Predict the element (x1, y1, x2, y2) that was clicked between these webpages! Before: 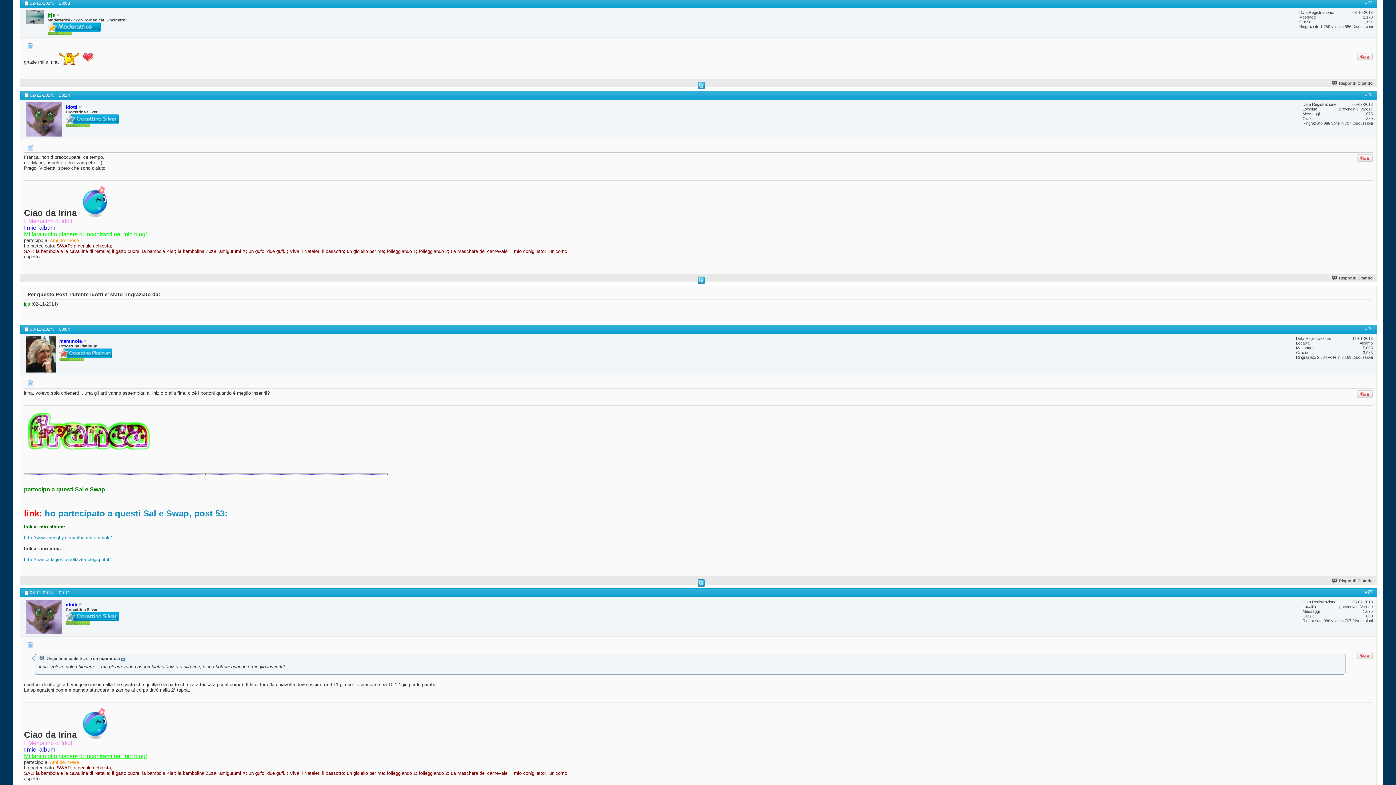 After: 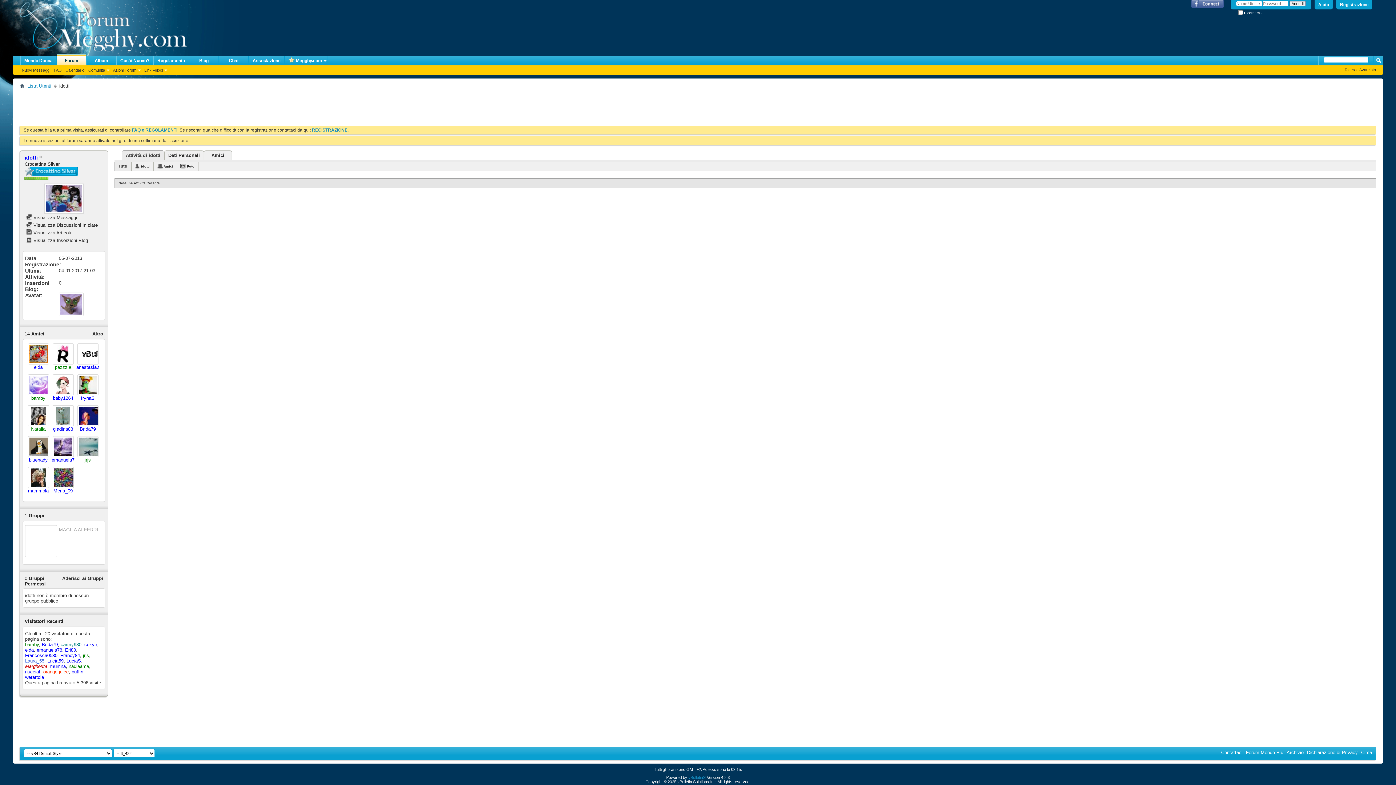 Action: bbox: (25, 599, 62, 634)